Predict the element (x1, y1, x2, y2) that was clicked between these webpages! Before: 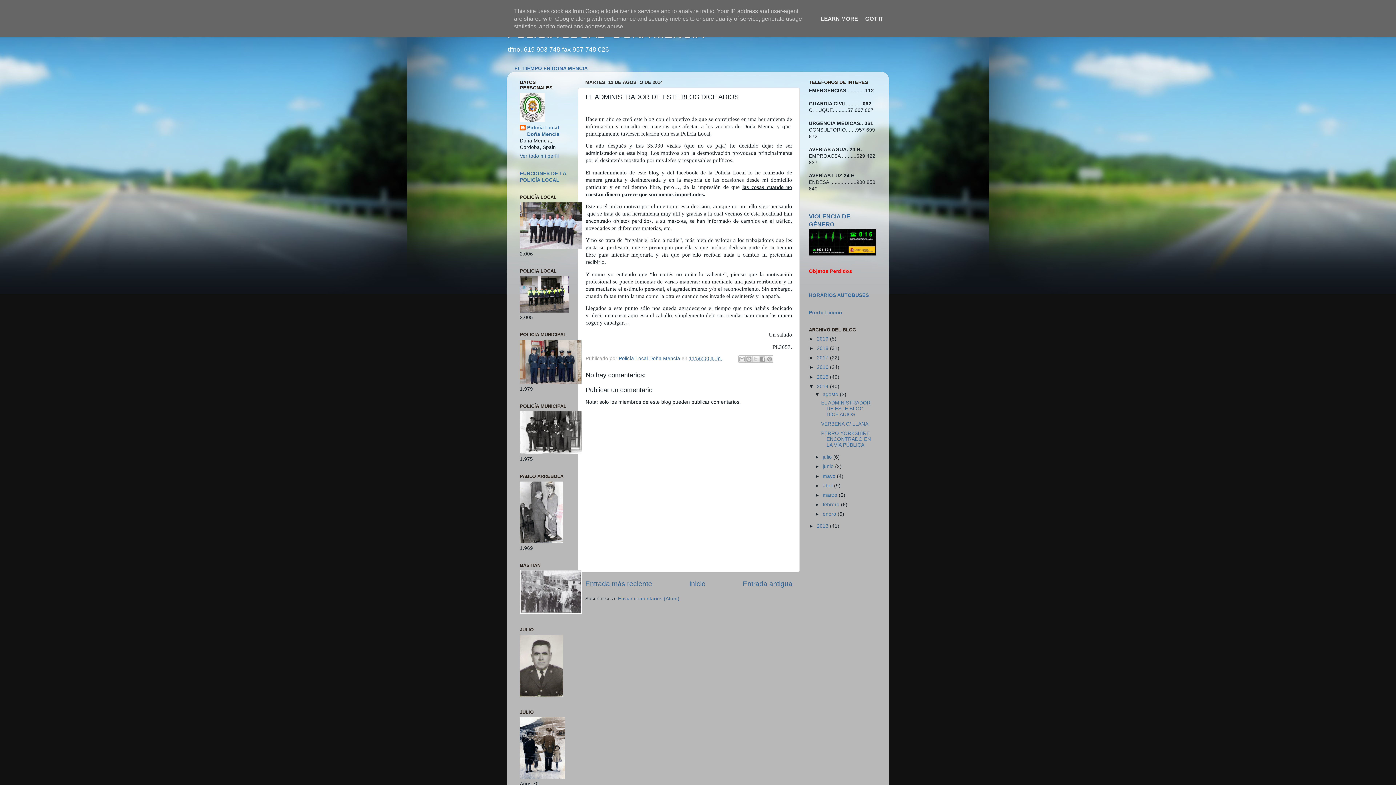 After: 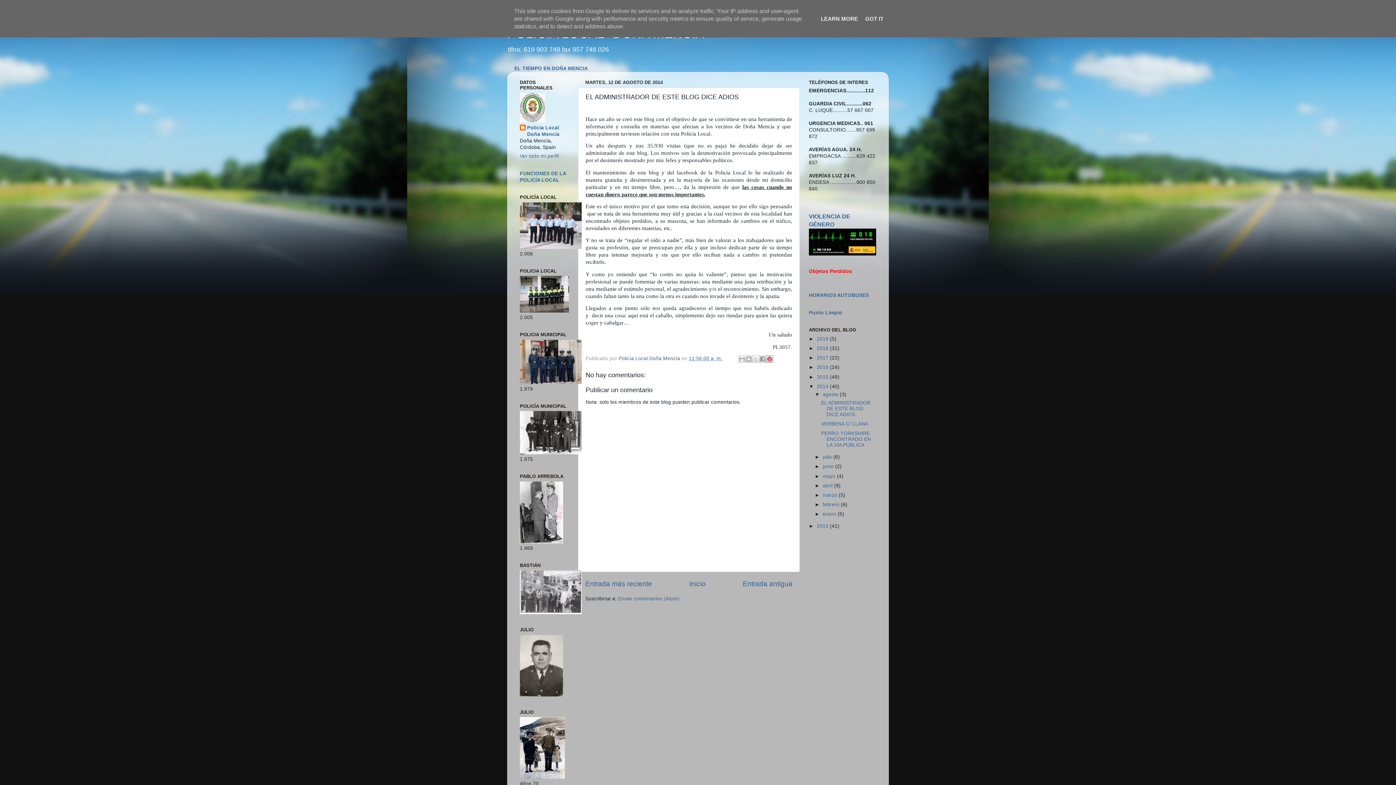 Action: label: Compartir en Pinterest bbox: (766, 355, 773, 362)